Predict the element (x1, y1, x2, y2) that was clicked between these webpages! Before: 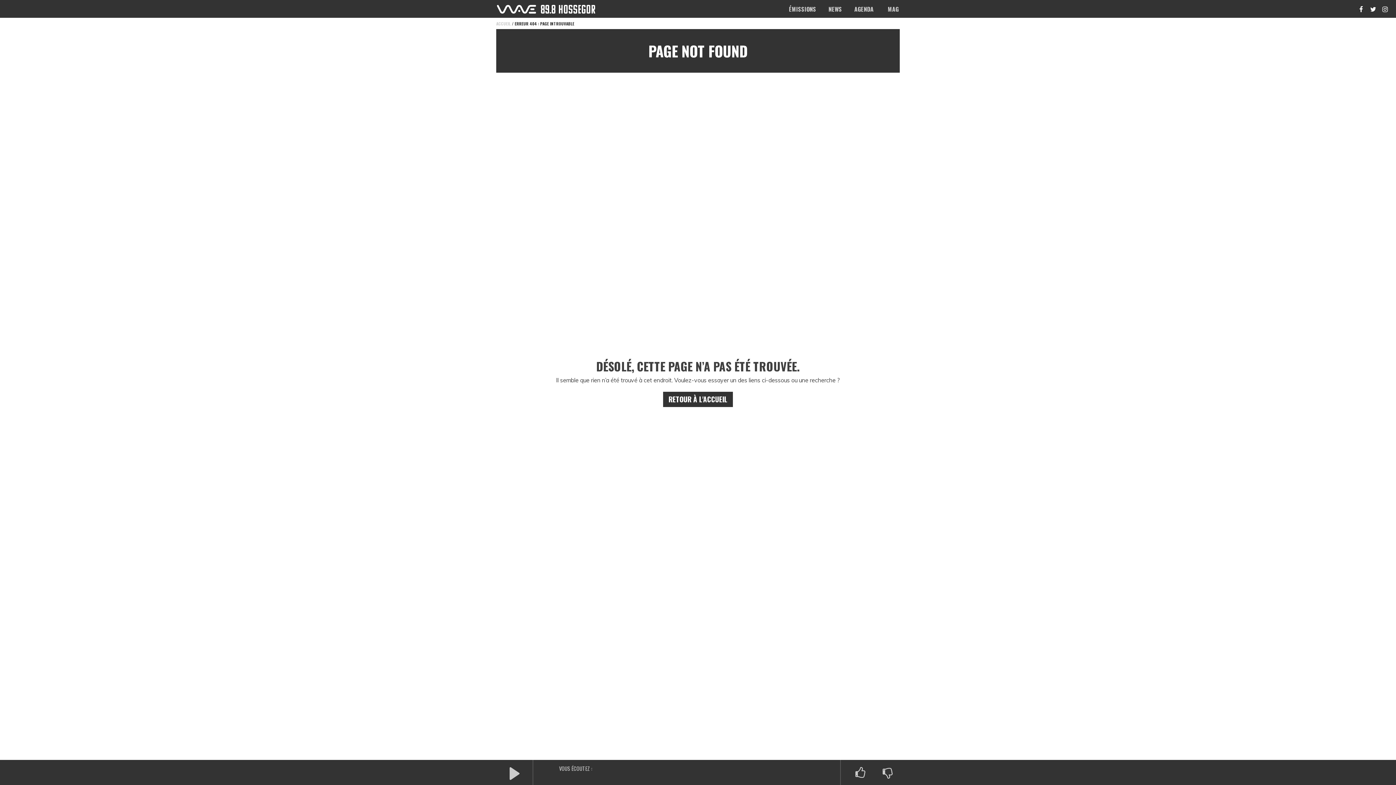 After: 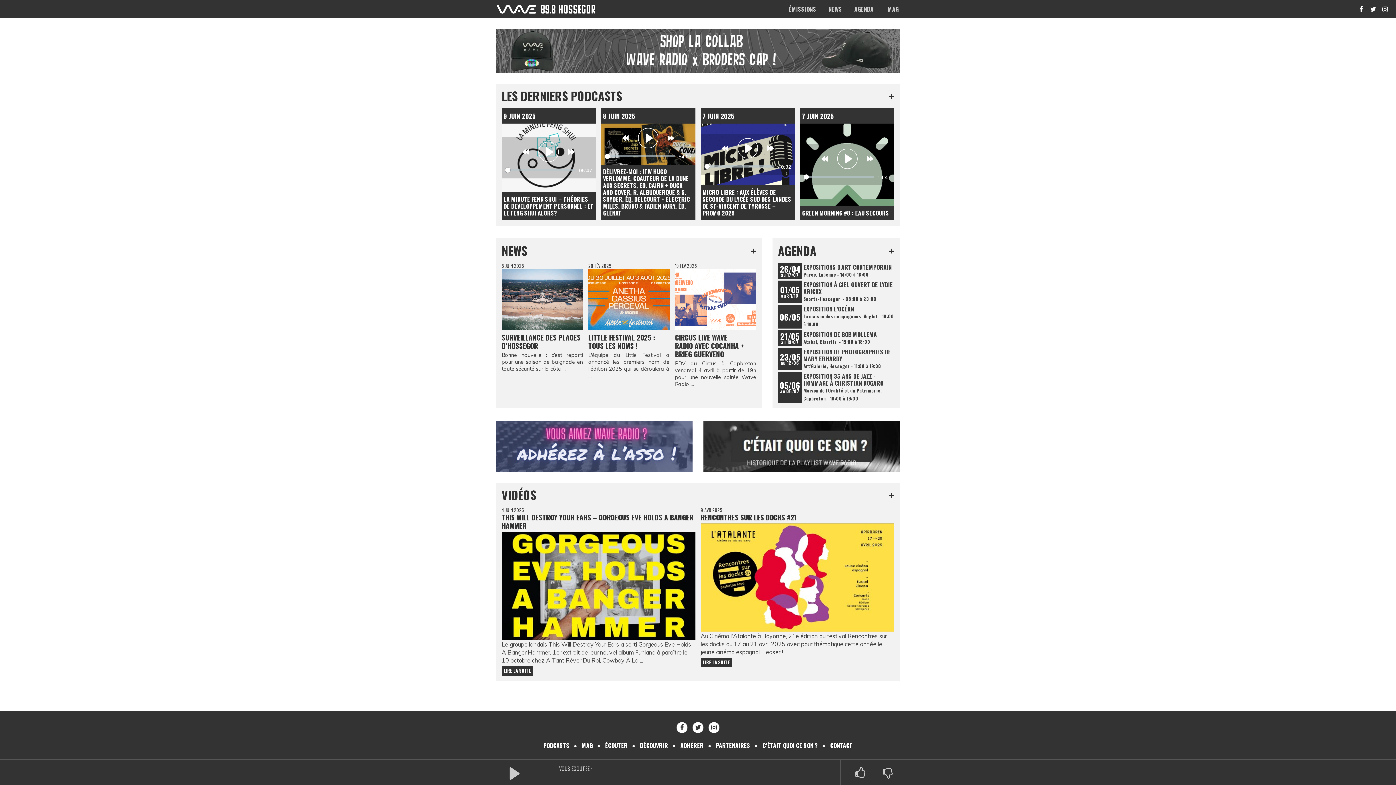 Action: bbox: (496, 20, 510, 26) label: ACCUEIL